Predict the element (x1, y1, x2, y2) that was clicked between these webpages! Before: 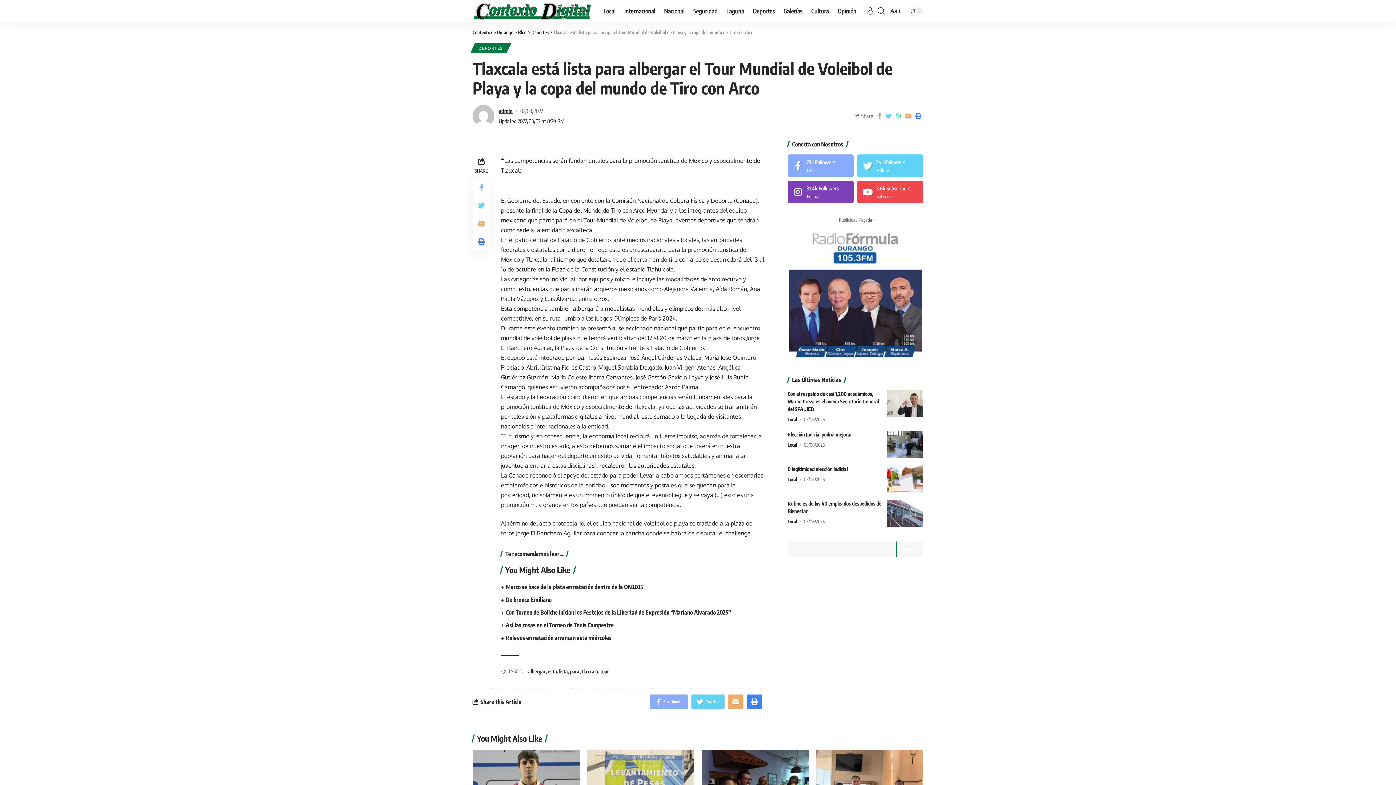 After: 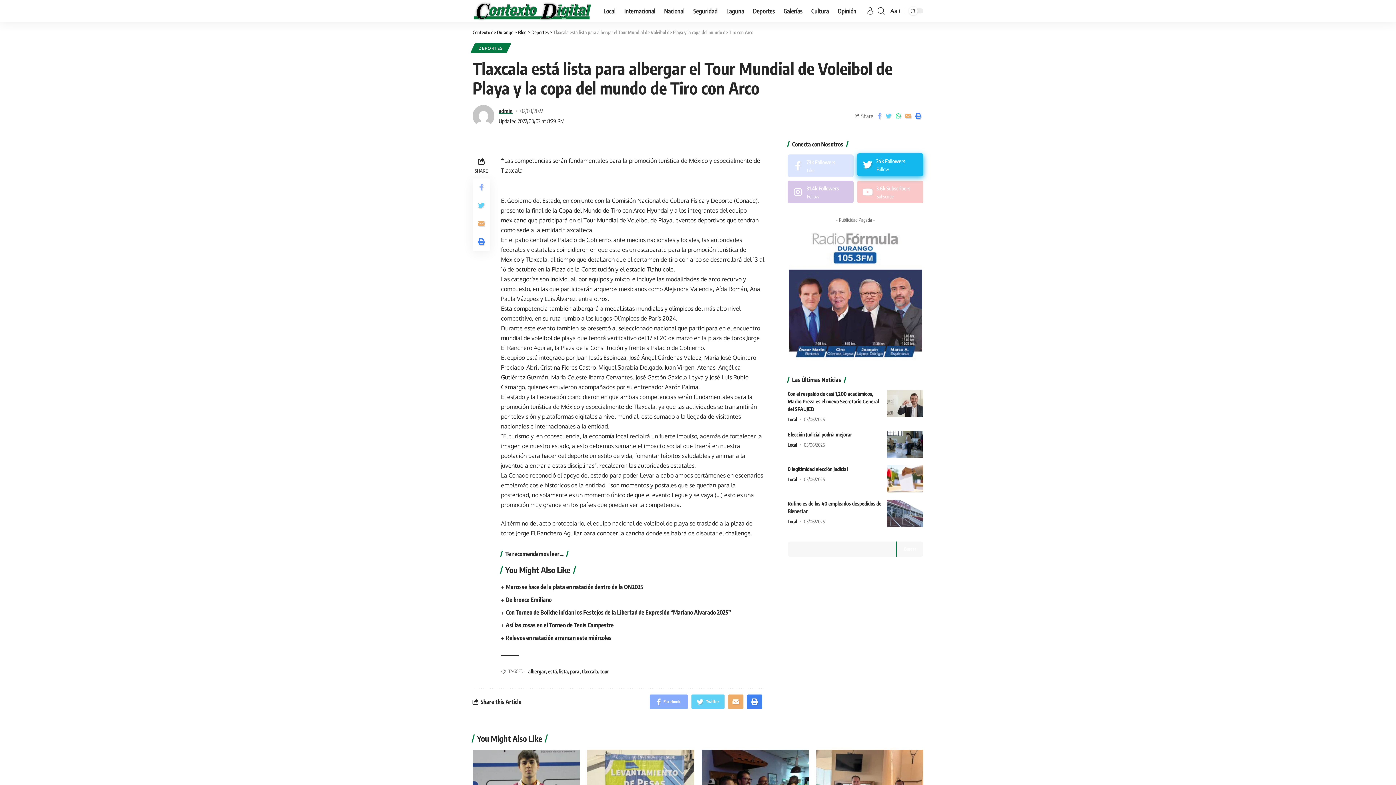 Action: bbox: (855, 152, 925, 178)